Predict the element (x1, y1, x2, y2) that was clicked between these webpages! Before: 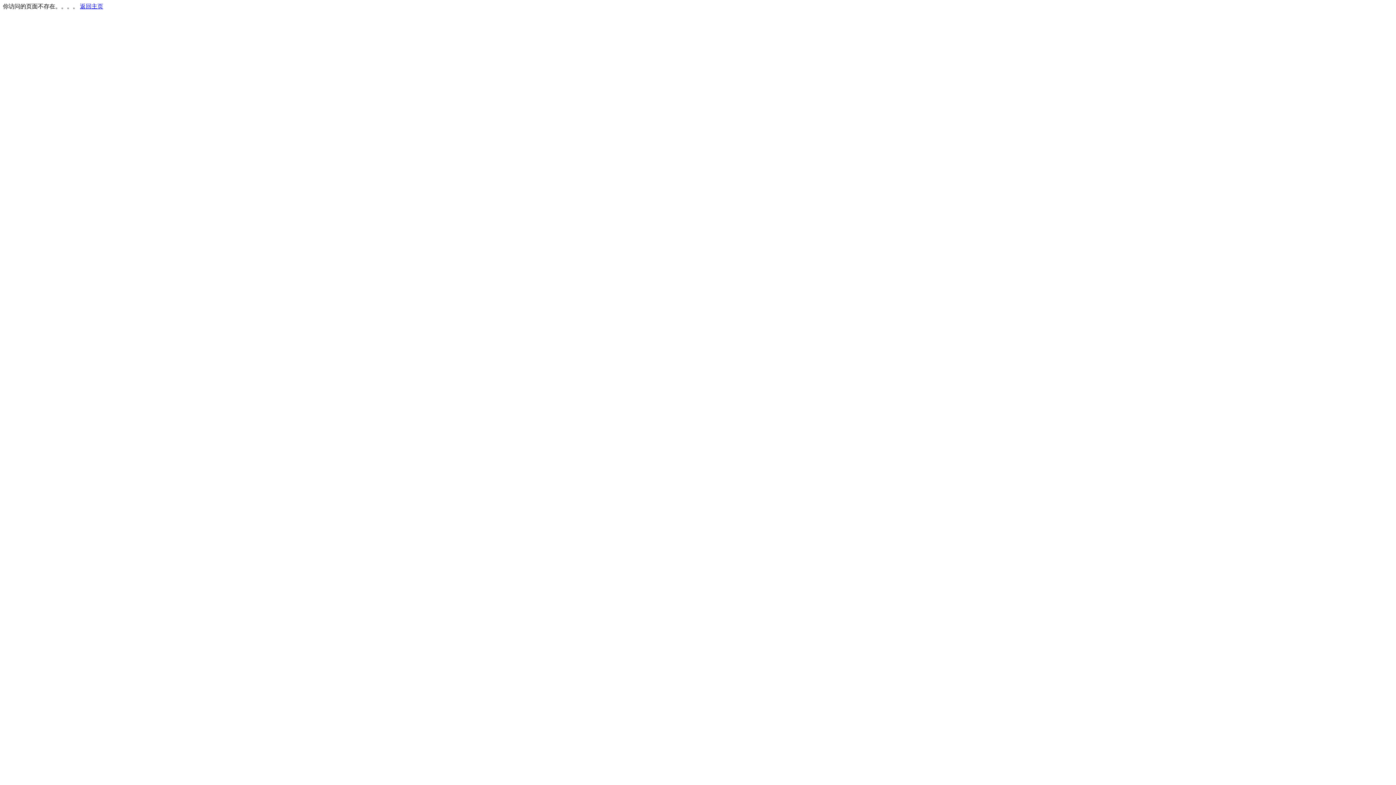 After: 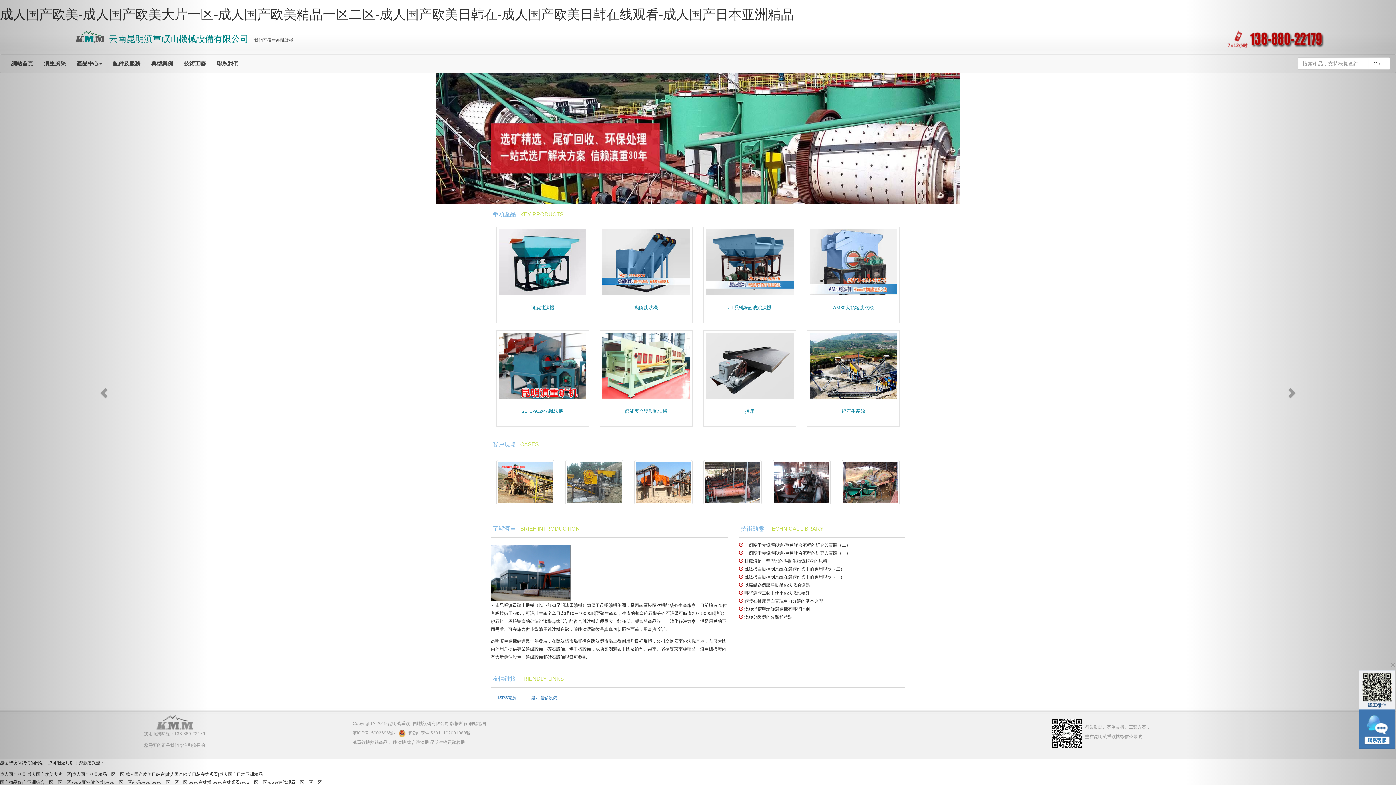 Action: label: 返回主页 bbox: (80, 3, 103, 9)